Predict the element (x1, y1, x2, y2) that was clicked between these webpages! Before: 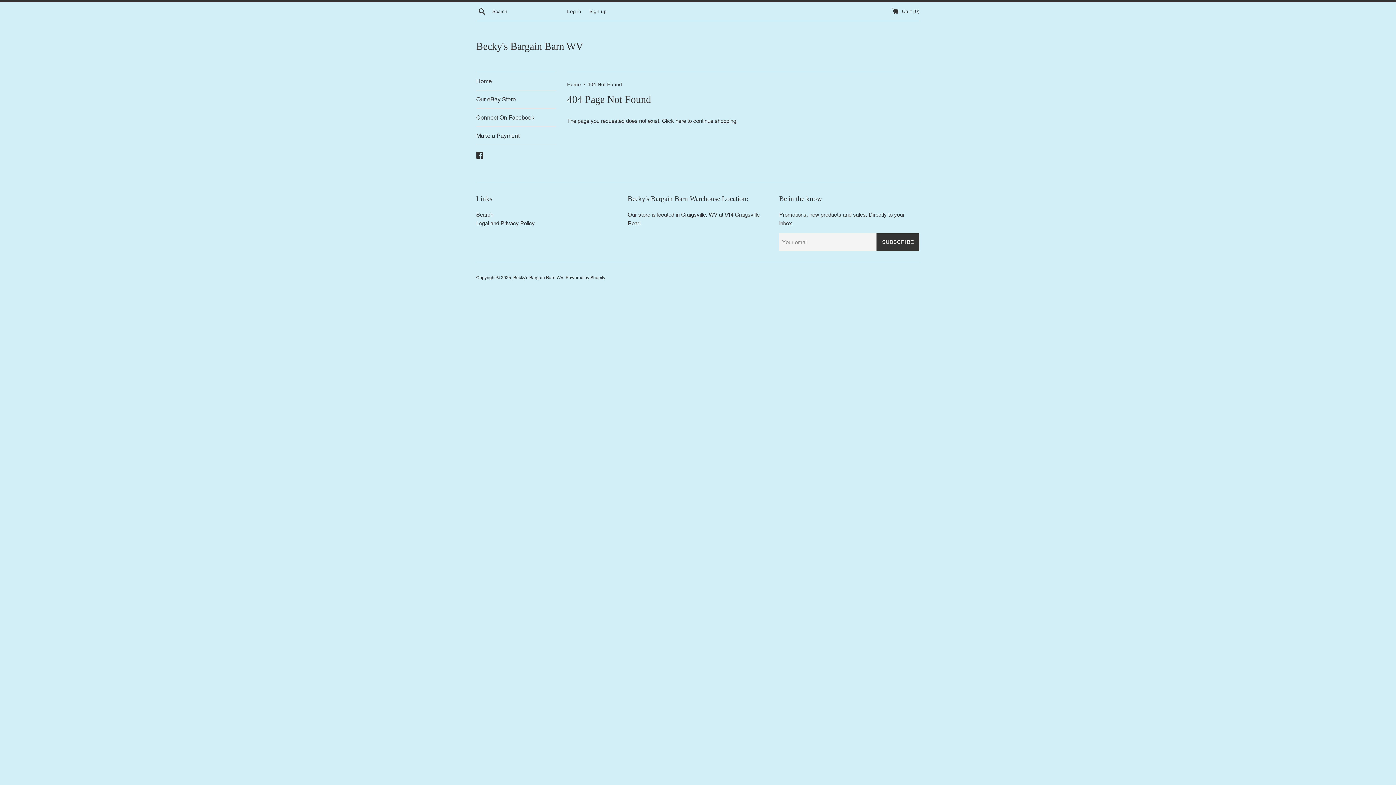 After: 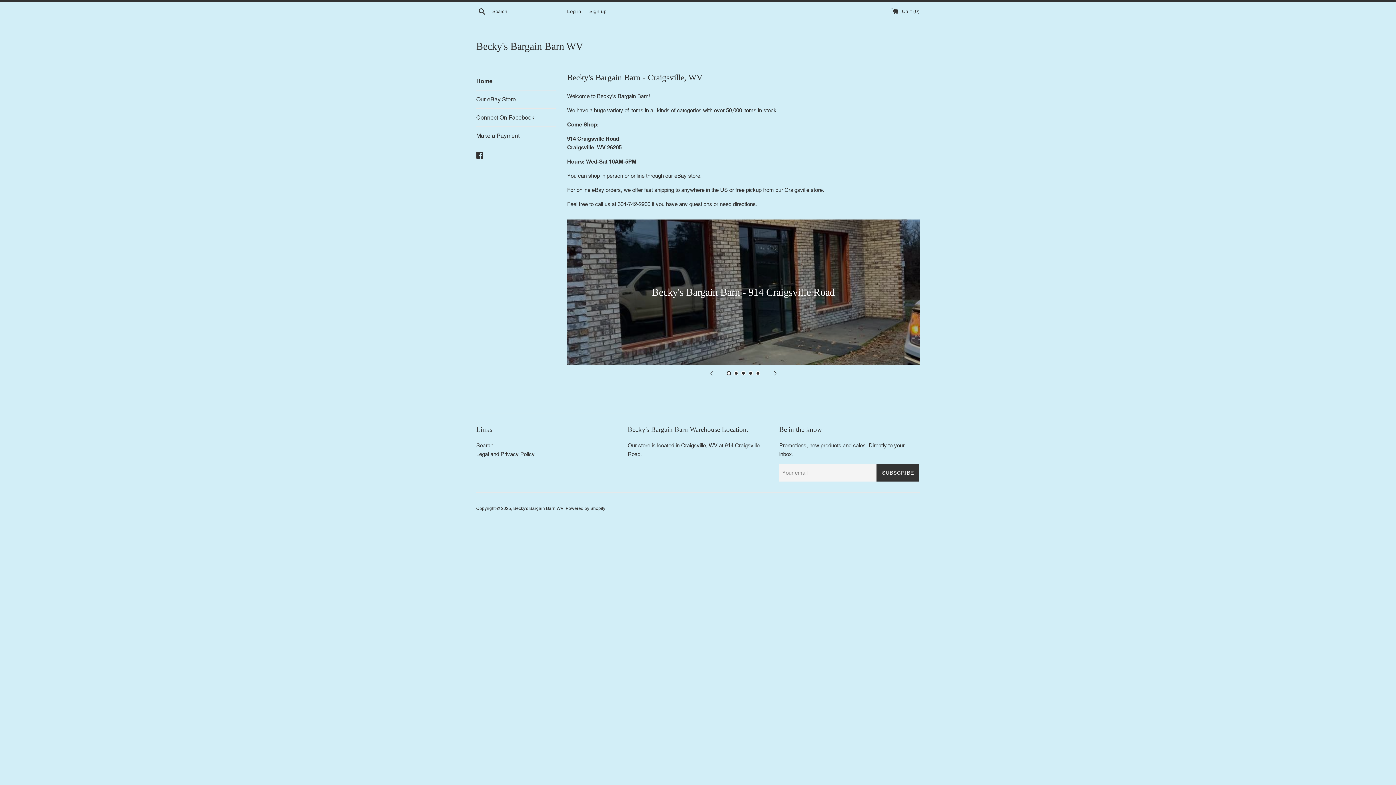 Action: label: Becky's Bargain Barn WV bbox: (513, 275, 563, 280)